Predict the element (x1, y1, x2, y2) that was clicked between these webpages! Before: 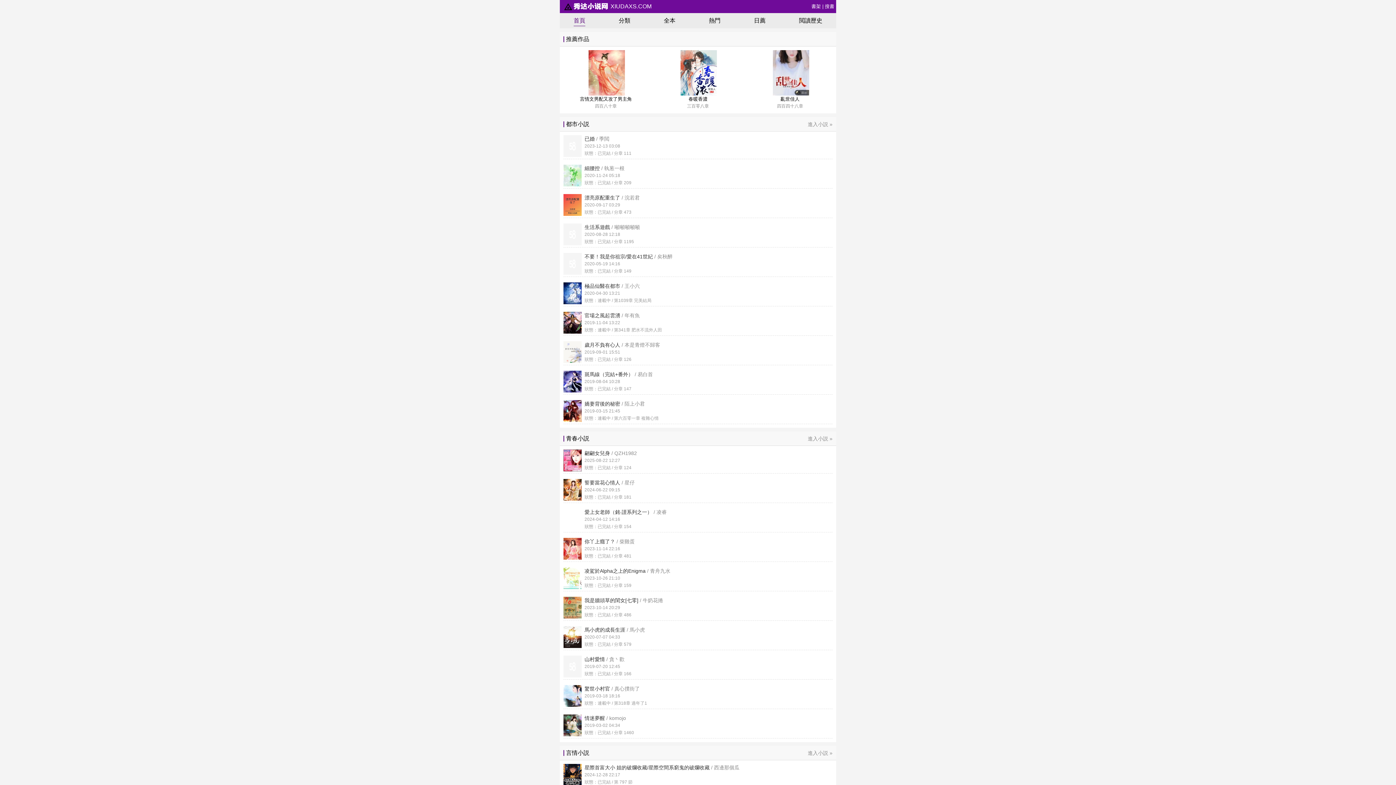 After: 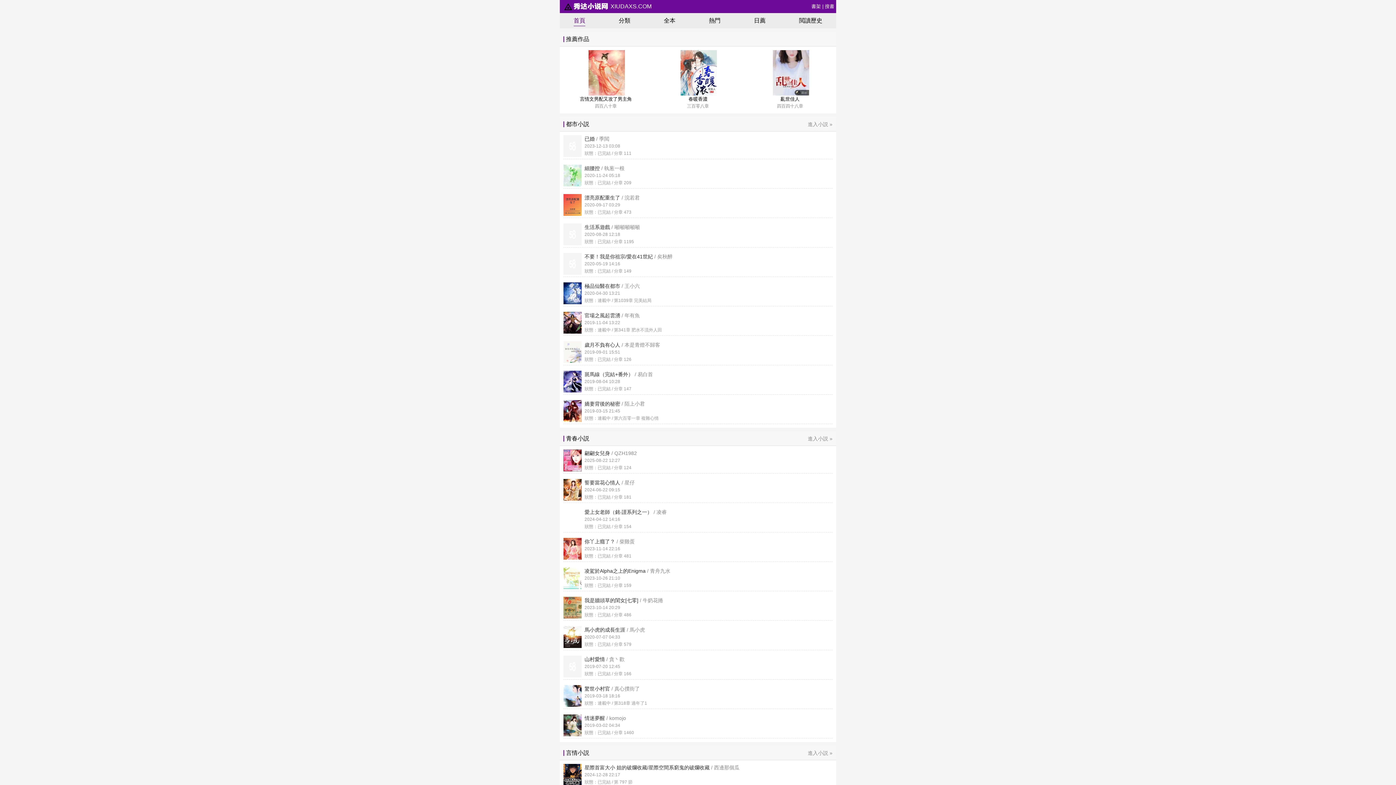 Action: label: 誓要當花心情人 / 星仔

2024-06-22 09:15

狀態：已完結 / 分章 181 bbox: (581, 479, 832, 501)